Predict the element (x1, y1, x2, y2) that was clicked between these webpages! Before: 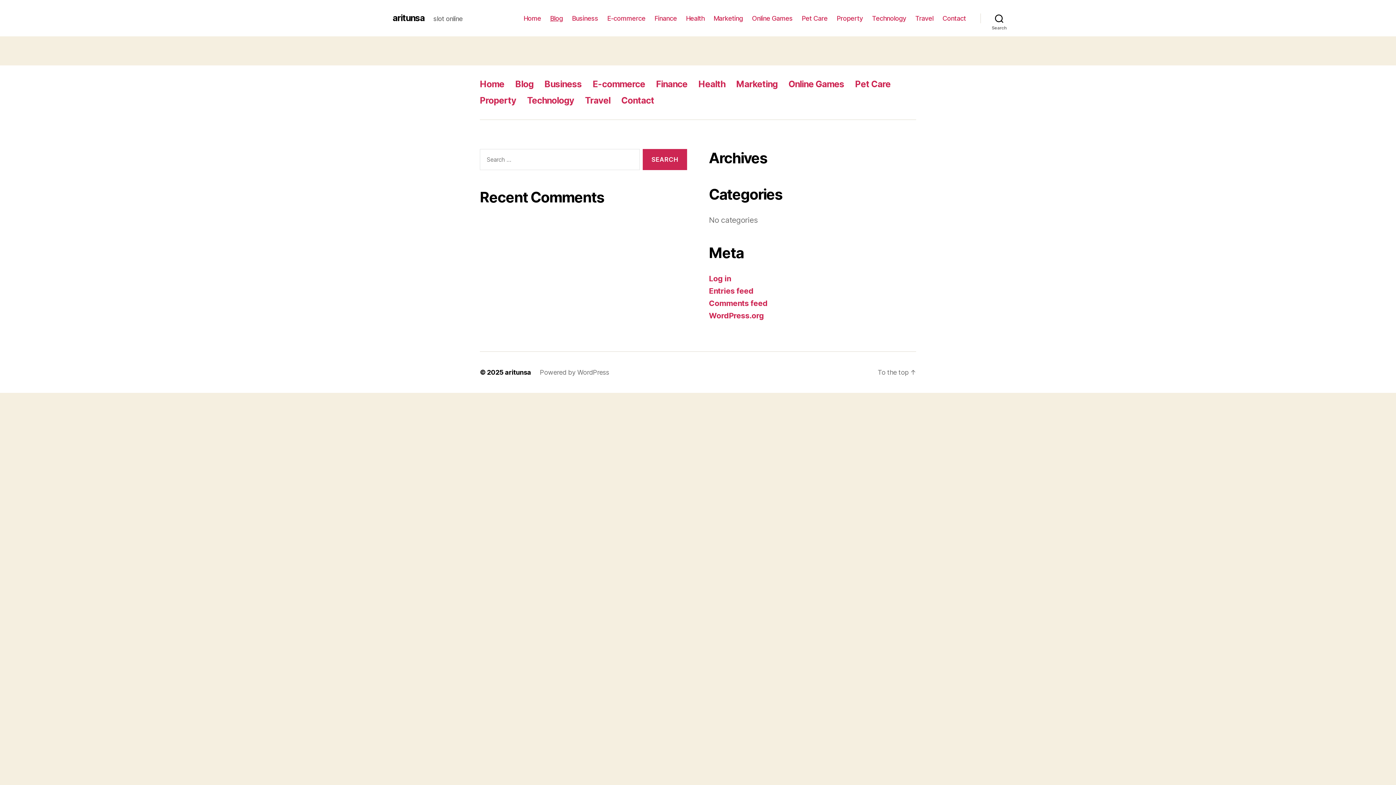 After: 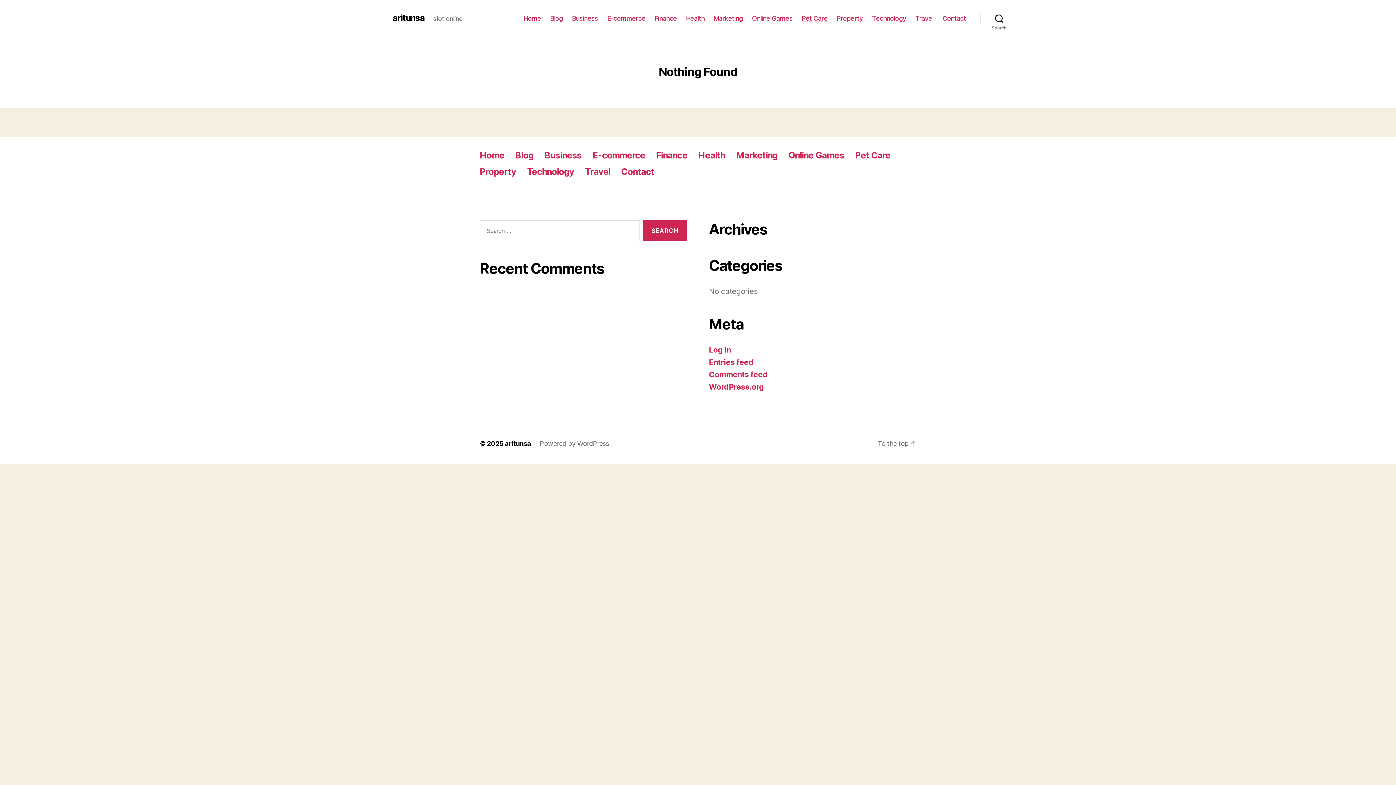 Action: label: Pet Care bbox: (801, 14, 827, 22)